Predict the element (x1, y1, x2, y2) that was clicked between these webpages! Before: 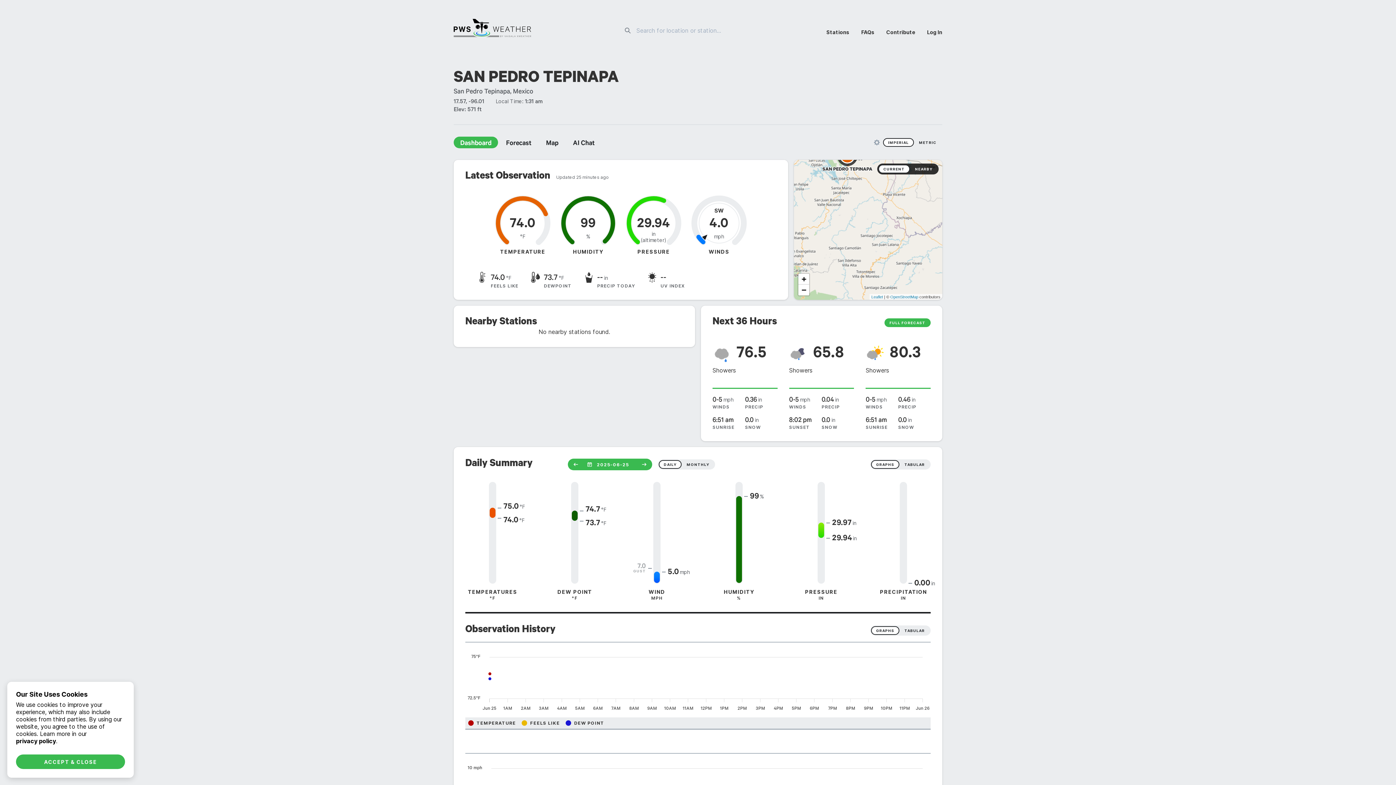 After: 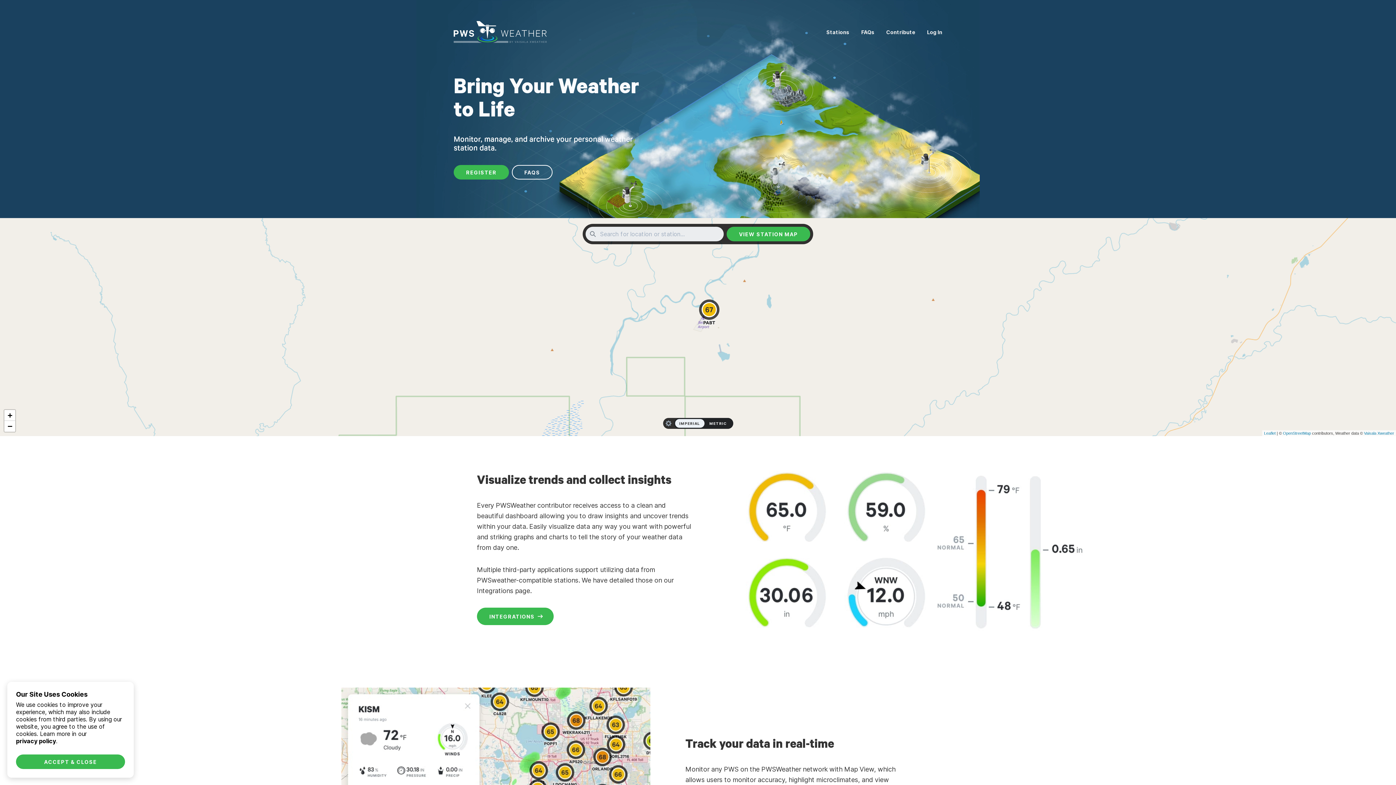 Action: bbox: (453, 18, 608, 37)